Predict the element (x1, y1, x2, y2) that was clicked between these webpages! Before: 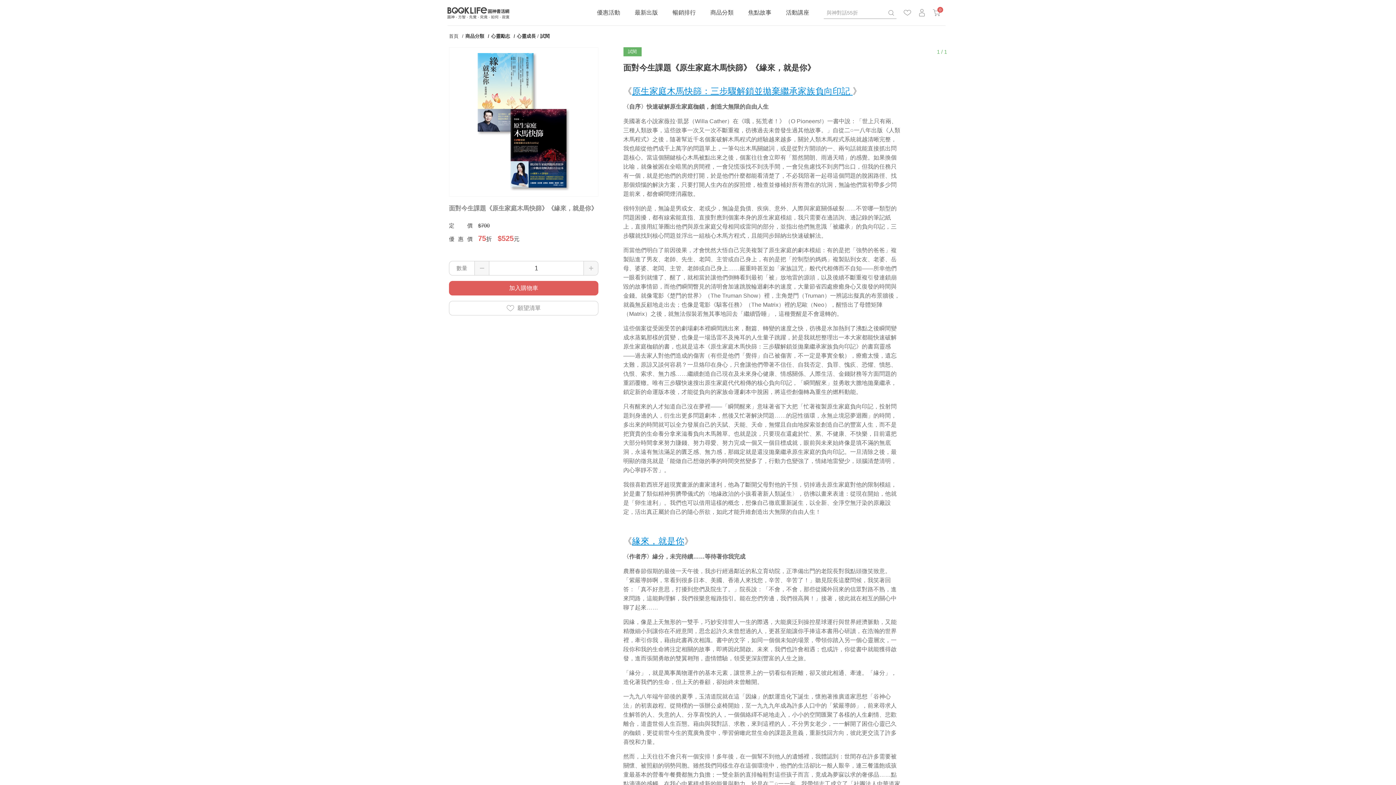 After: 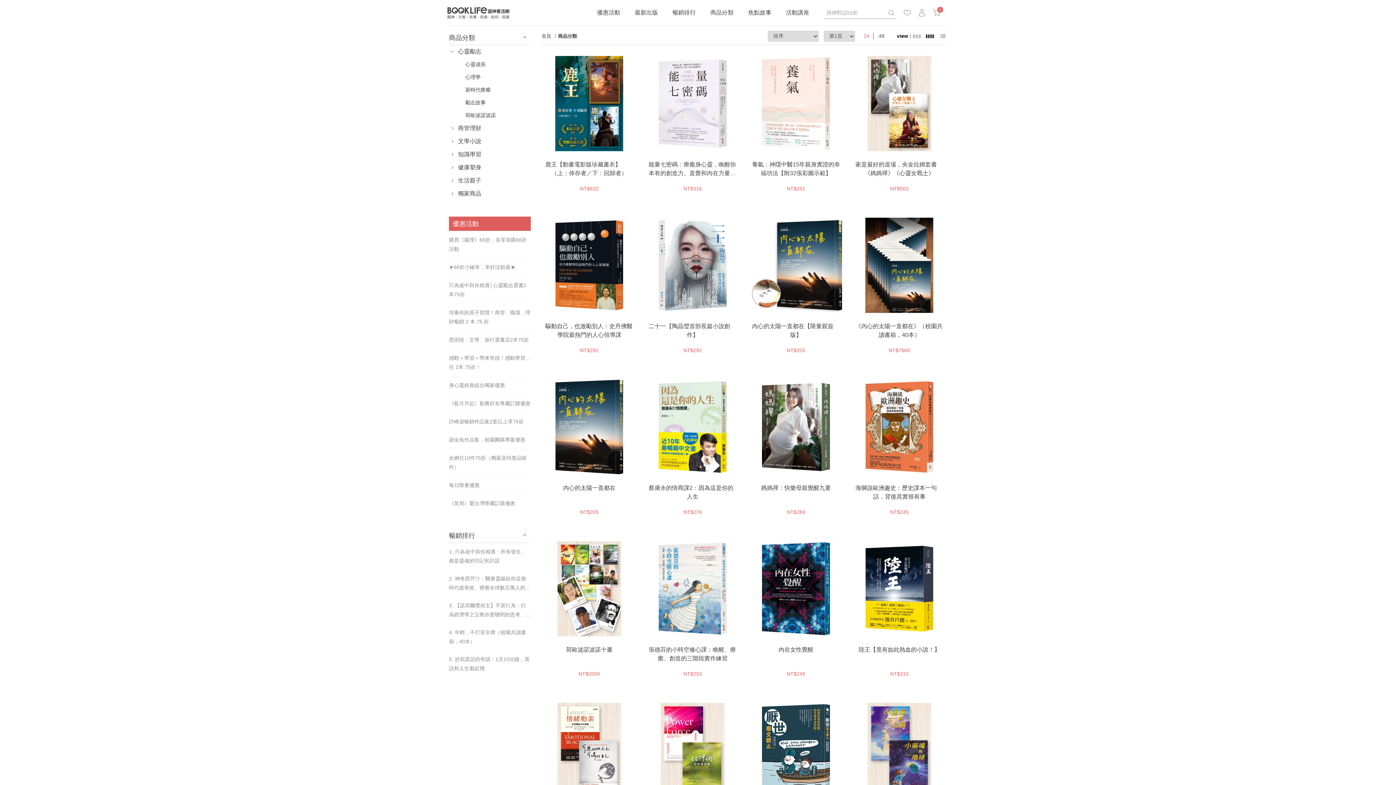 Action: label: 商品分類 bbox: (703, 0, 741, 25)